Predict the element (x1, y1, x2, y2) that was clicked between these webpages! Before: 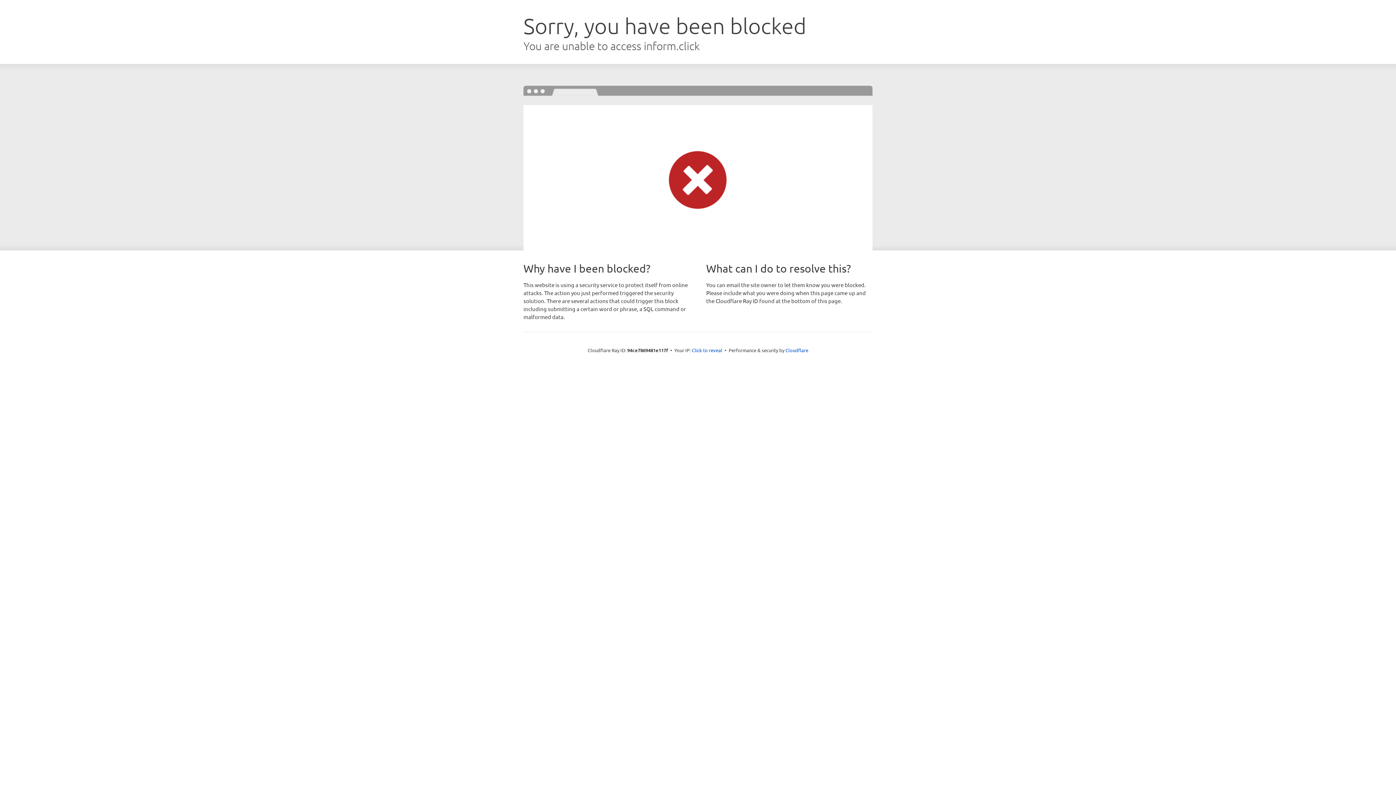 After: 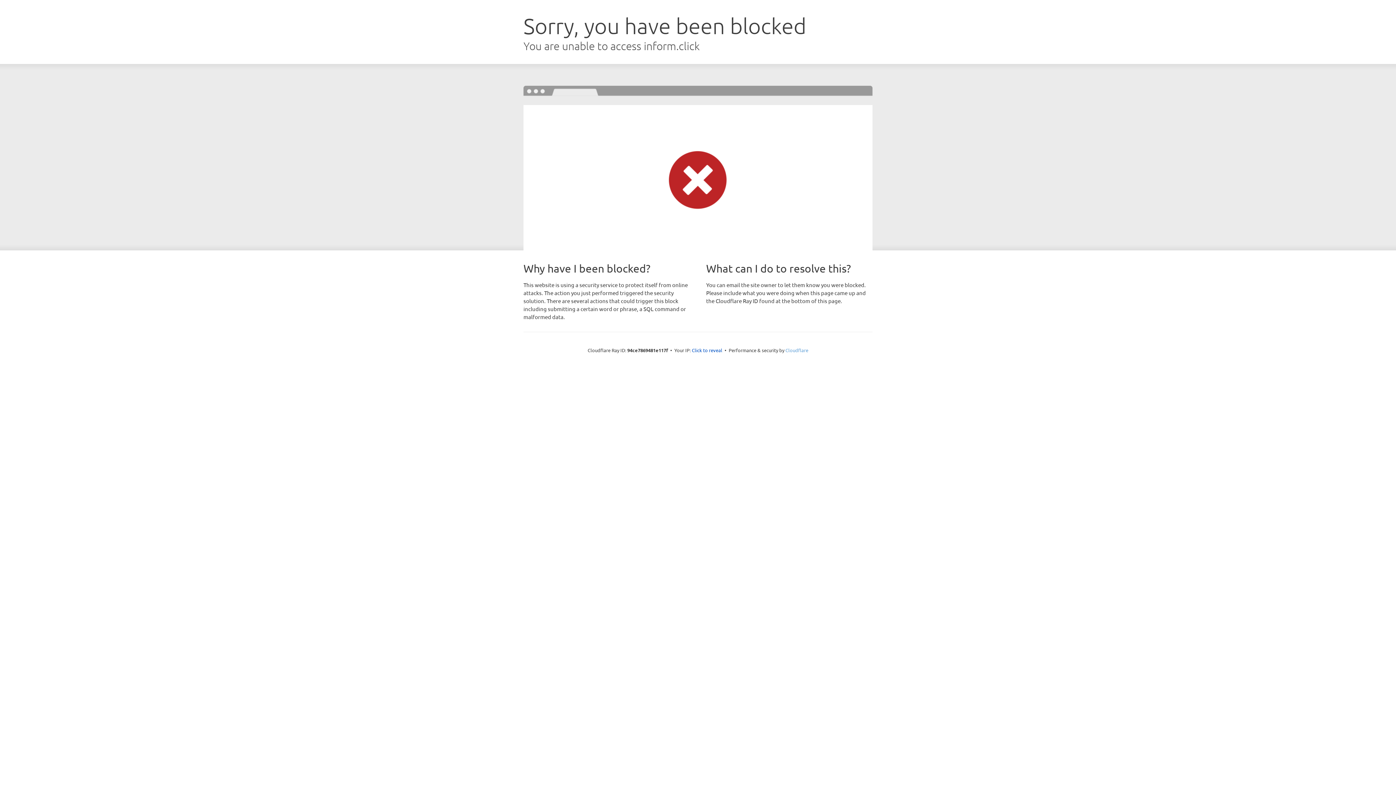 Action: label: Cloudflare bbox: (785, 347, 808, 353)